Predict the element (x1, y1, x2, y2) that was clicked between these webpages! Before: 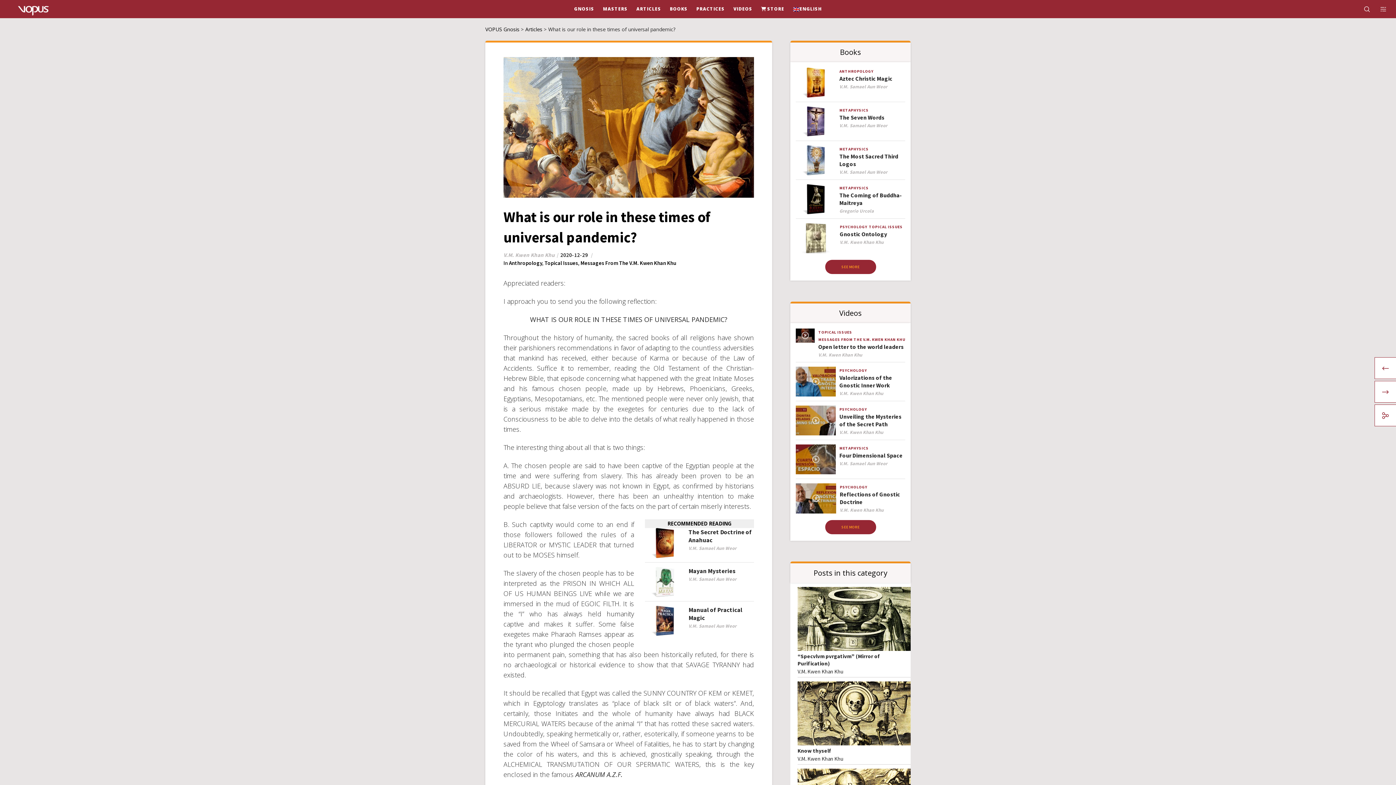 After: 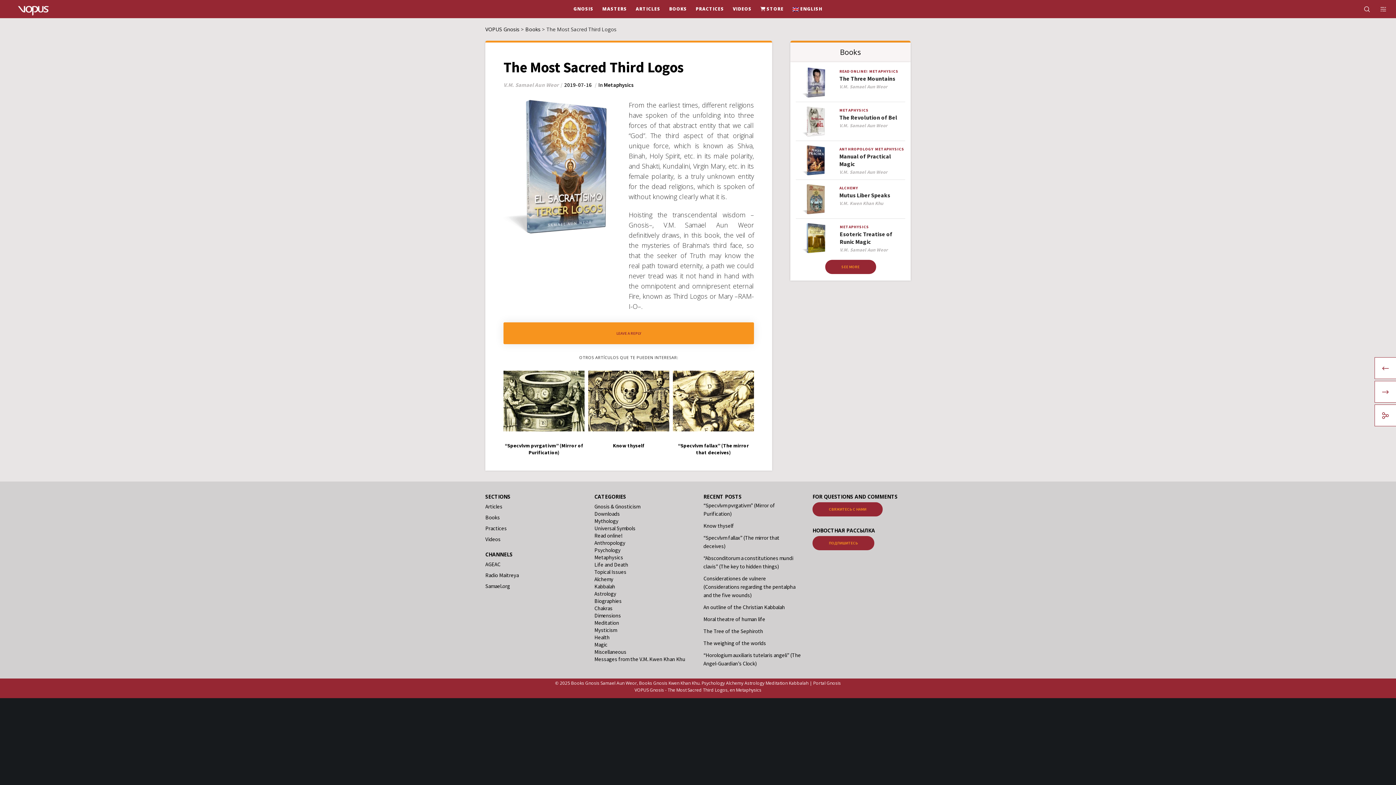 Action: bbox: (796, 145, 836, 175)